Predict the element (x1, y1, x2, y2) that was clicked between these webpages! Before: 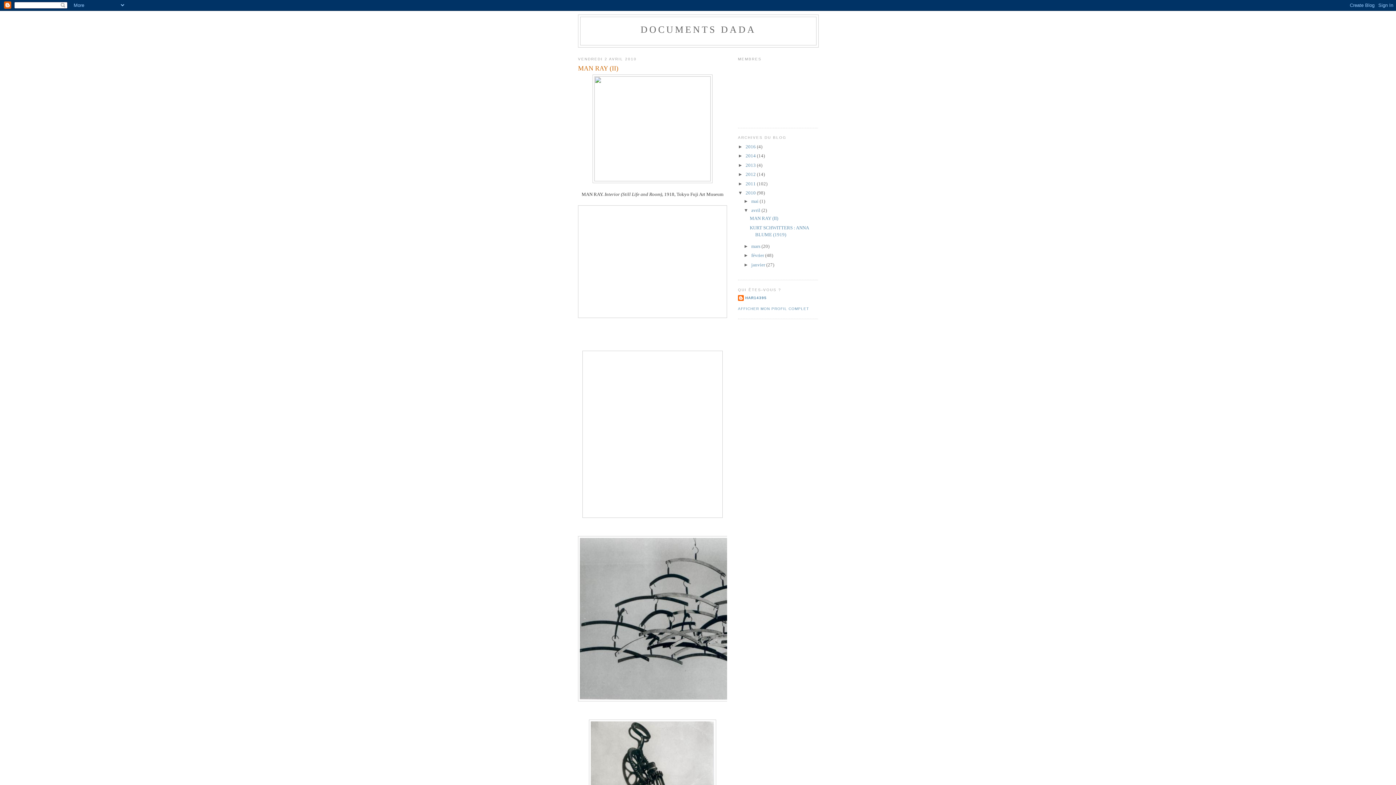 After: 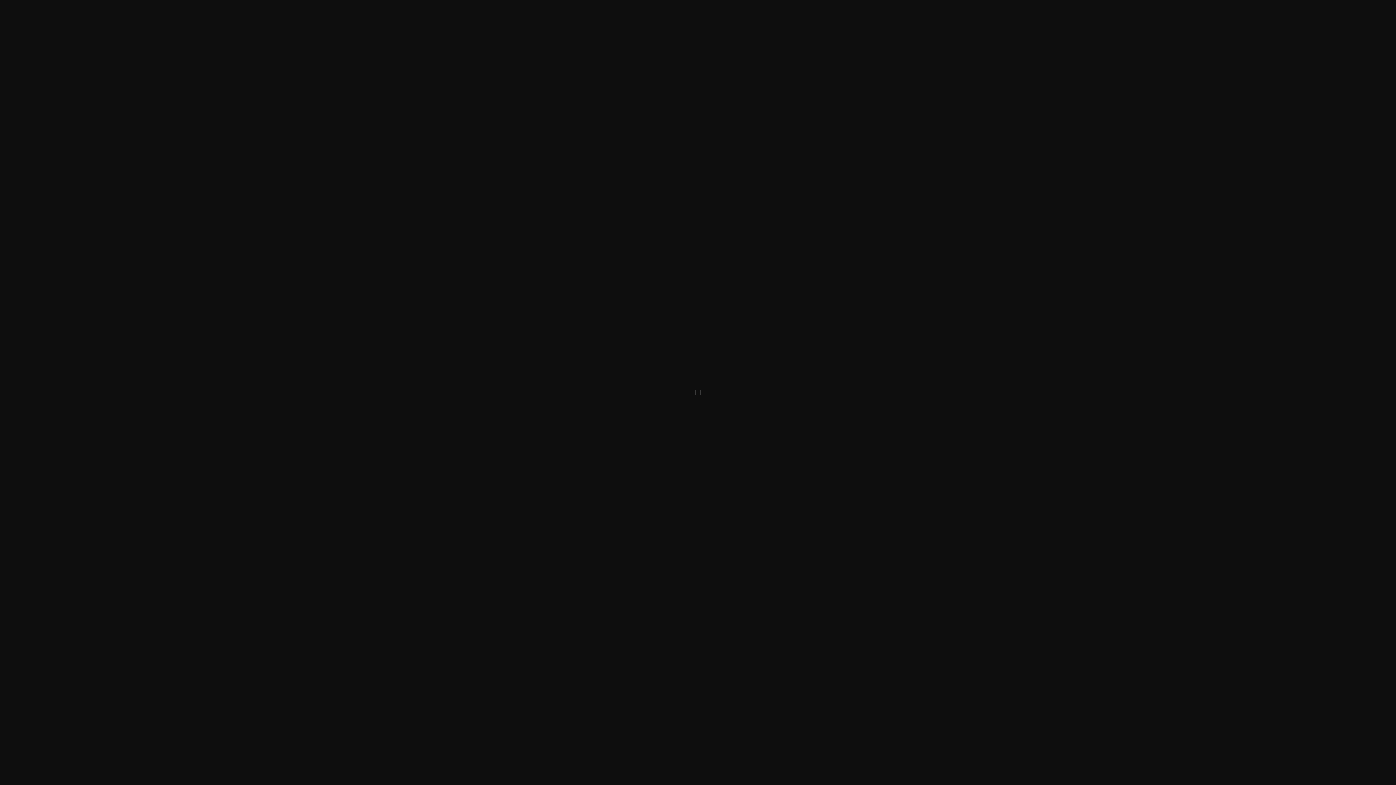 Action: bbox: (578, 536, 727, 701)